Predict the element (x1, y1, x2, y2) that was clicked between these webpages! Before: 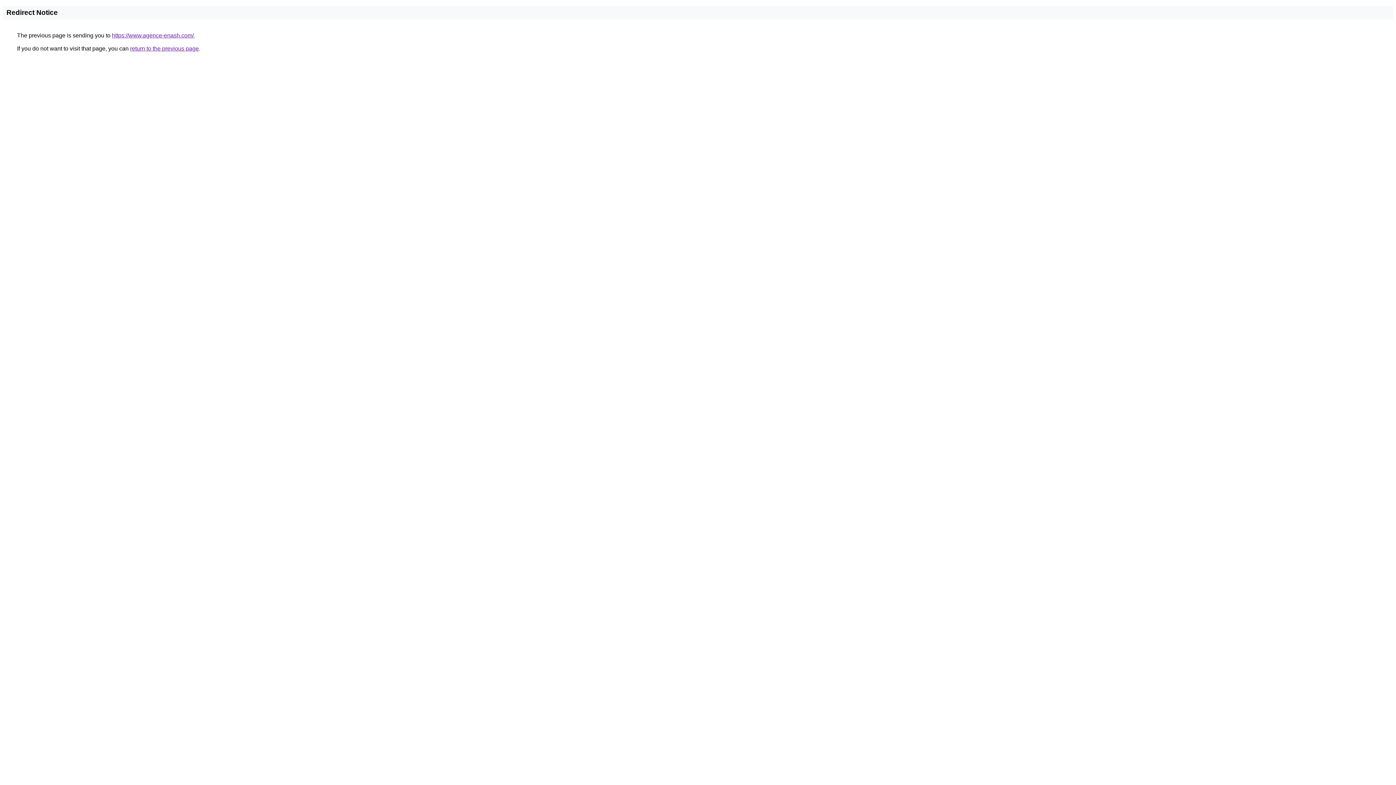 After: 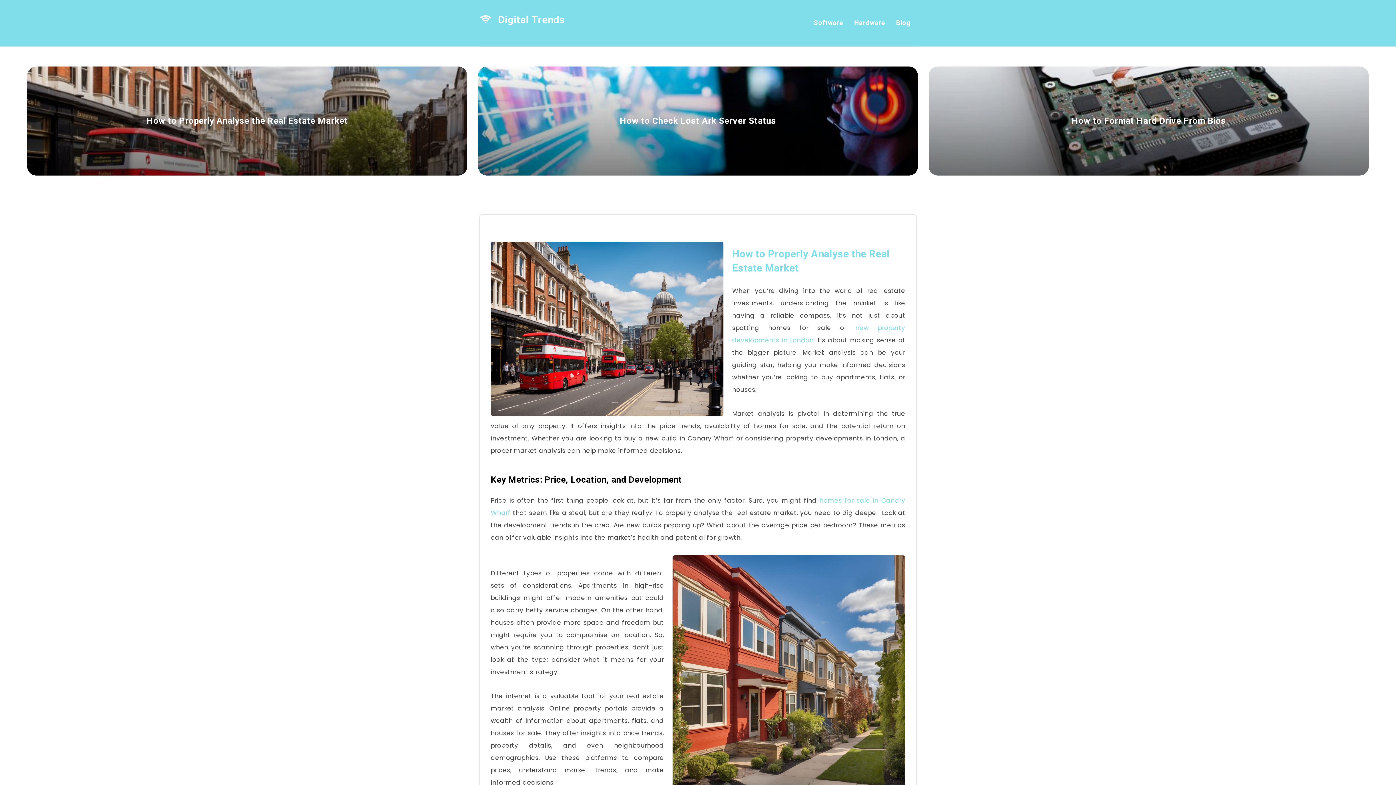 Action: label: https://www.agence-enash.com/ bbox: (112, 32, 193, 38)